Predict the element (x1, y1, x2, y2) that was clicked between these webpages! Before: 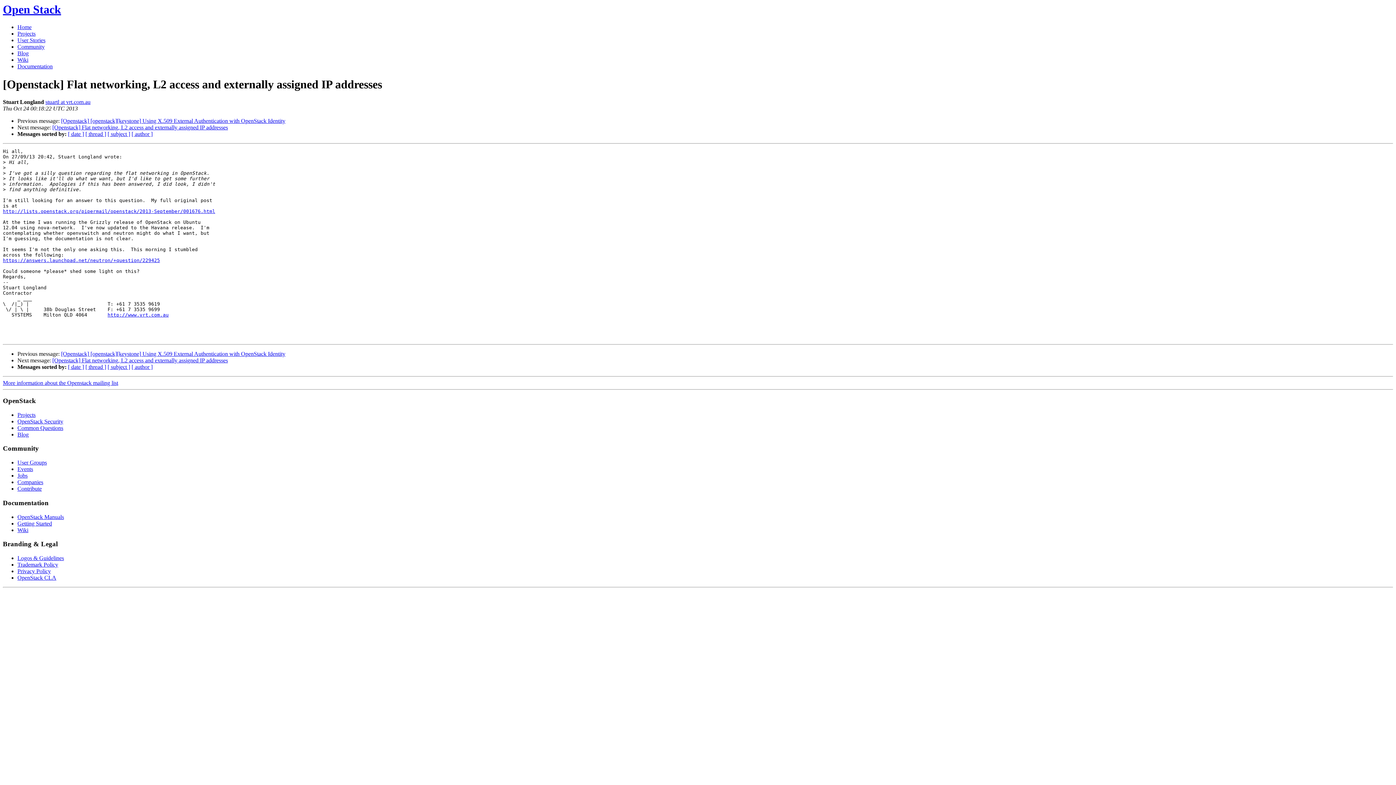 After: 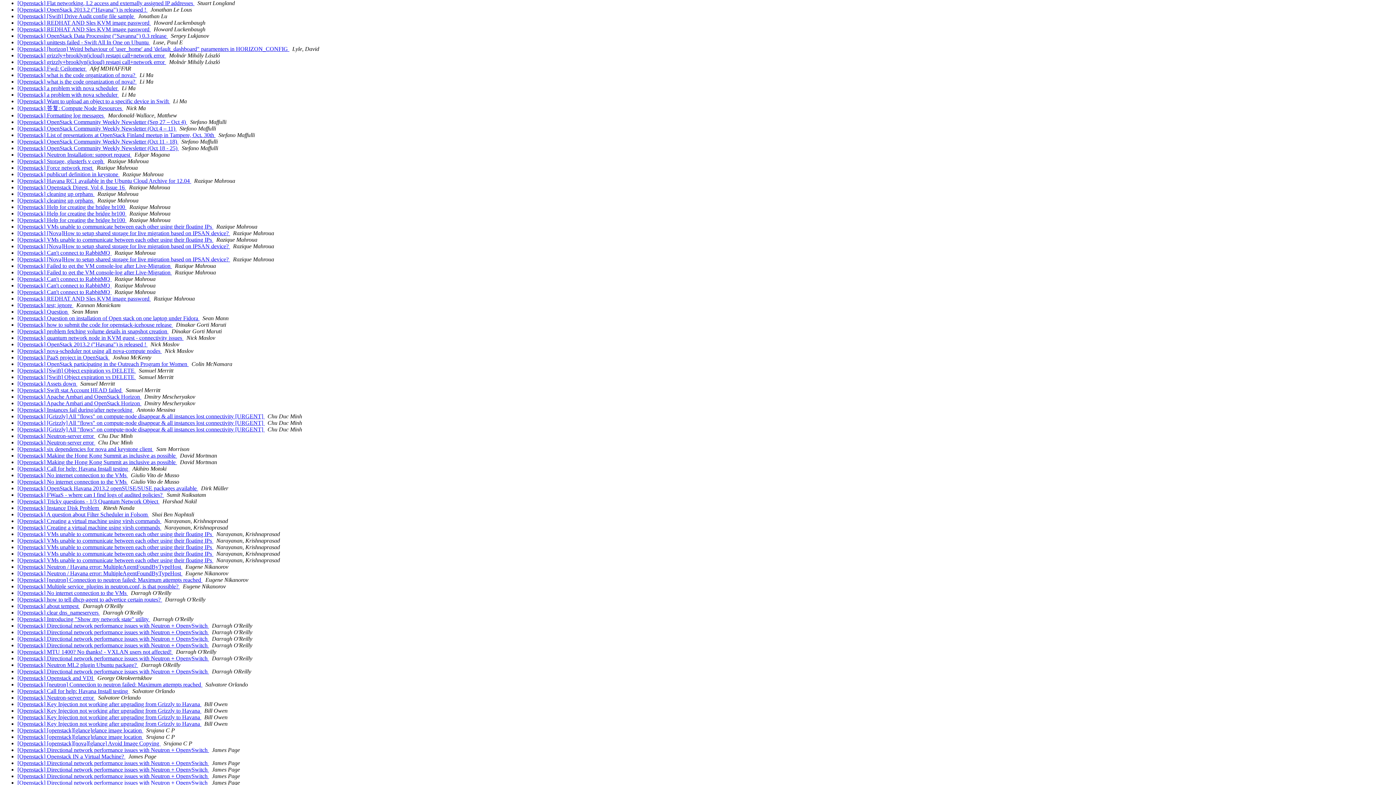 Action: label: [ author ] bbox: (131, 364, 152, 370)